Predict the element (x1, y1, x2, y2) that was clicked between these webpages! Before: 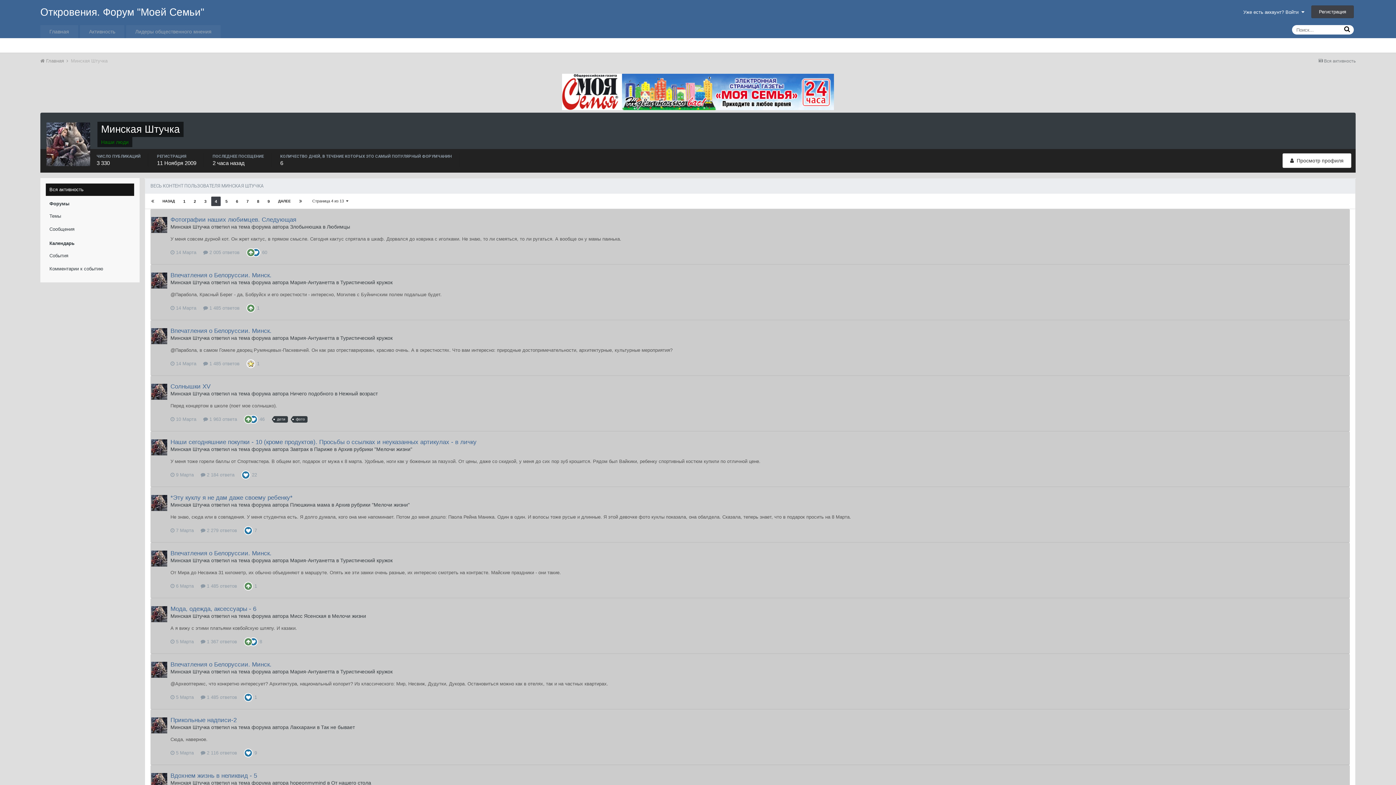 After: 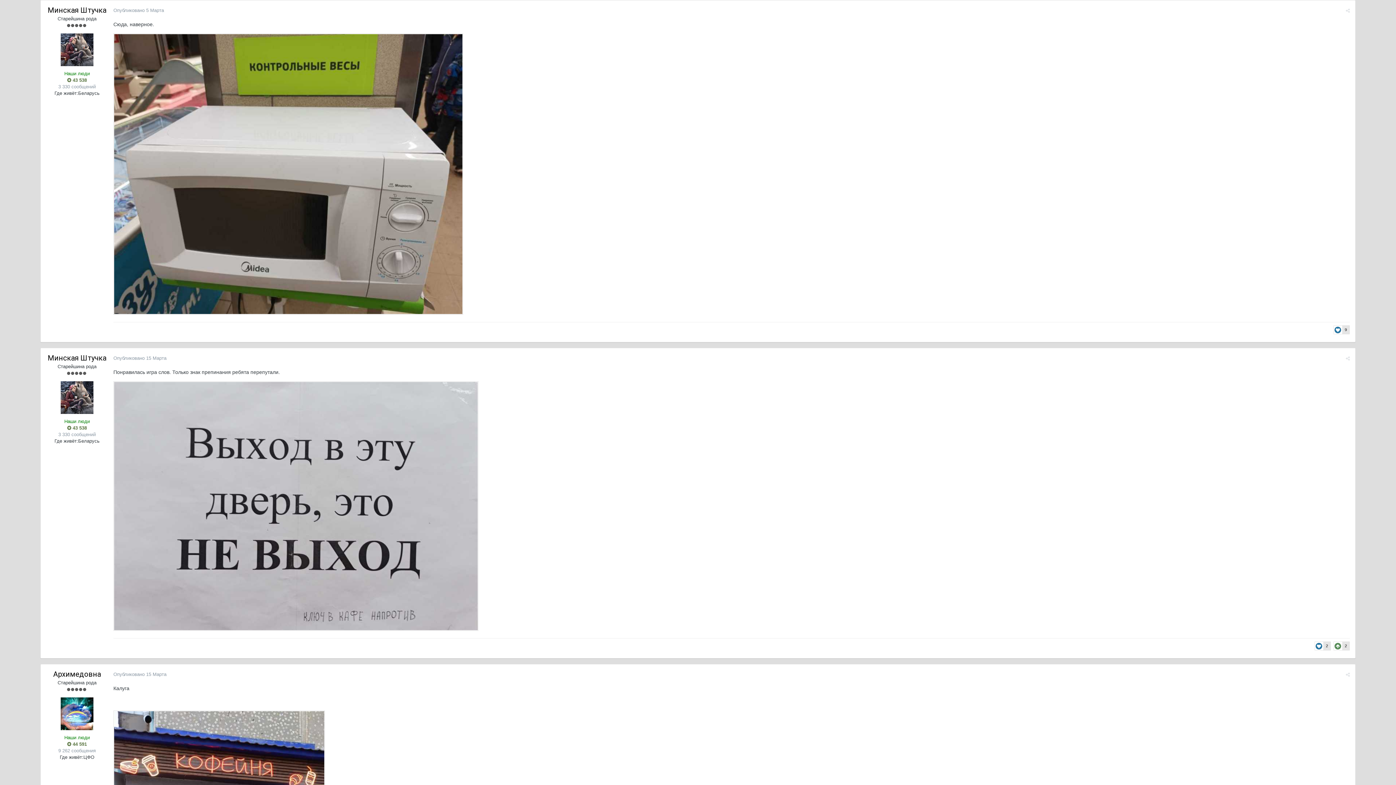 Action: label: Прикольные надписи-2 bbox: (170, 717, 236, 724)